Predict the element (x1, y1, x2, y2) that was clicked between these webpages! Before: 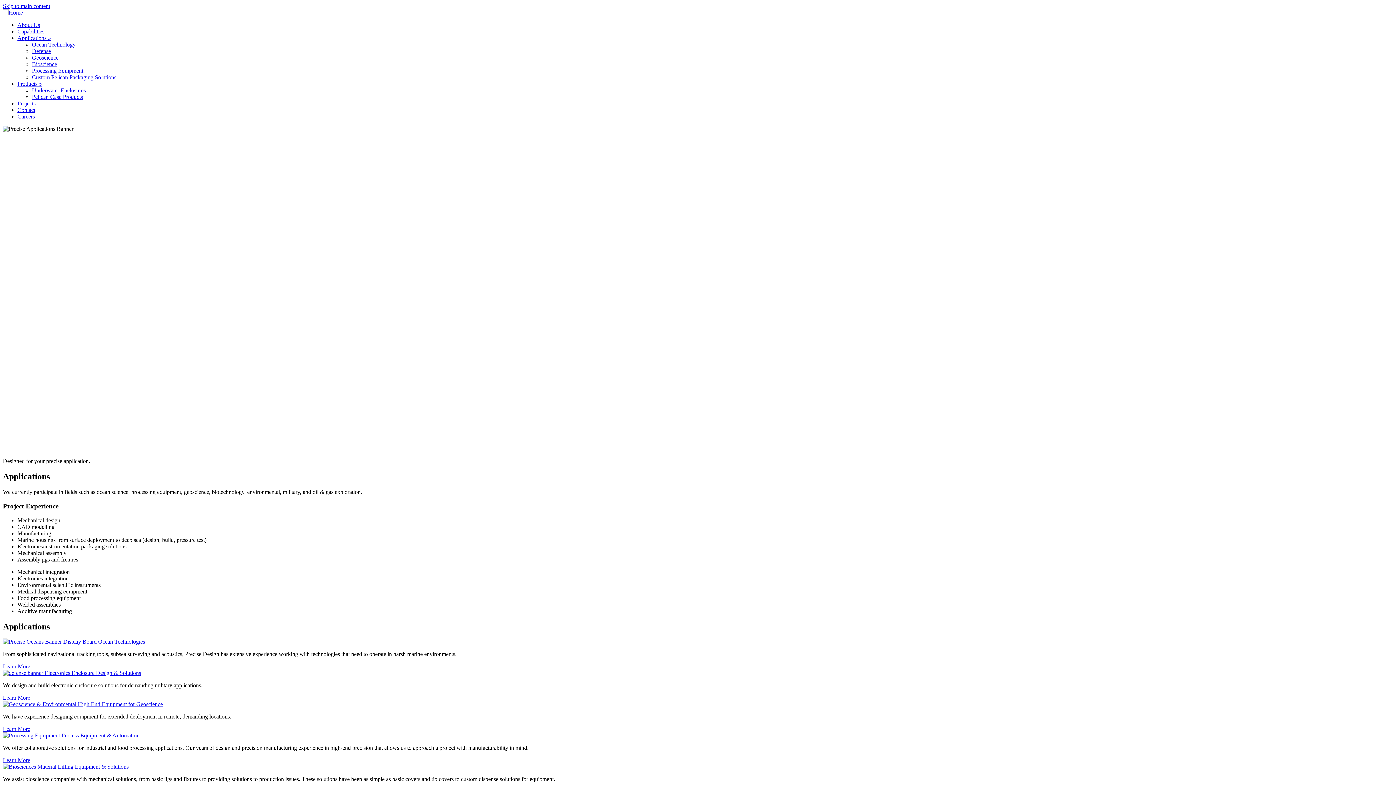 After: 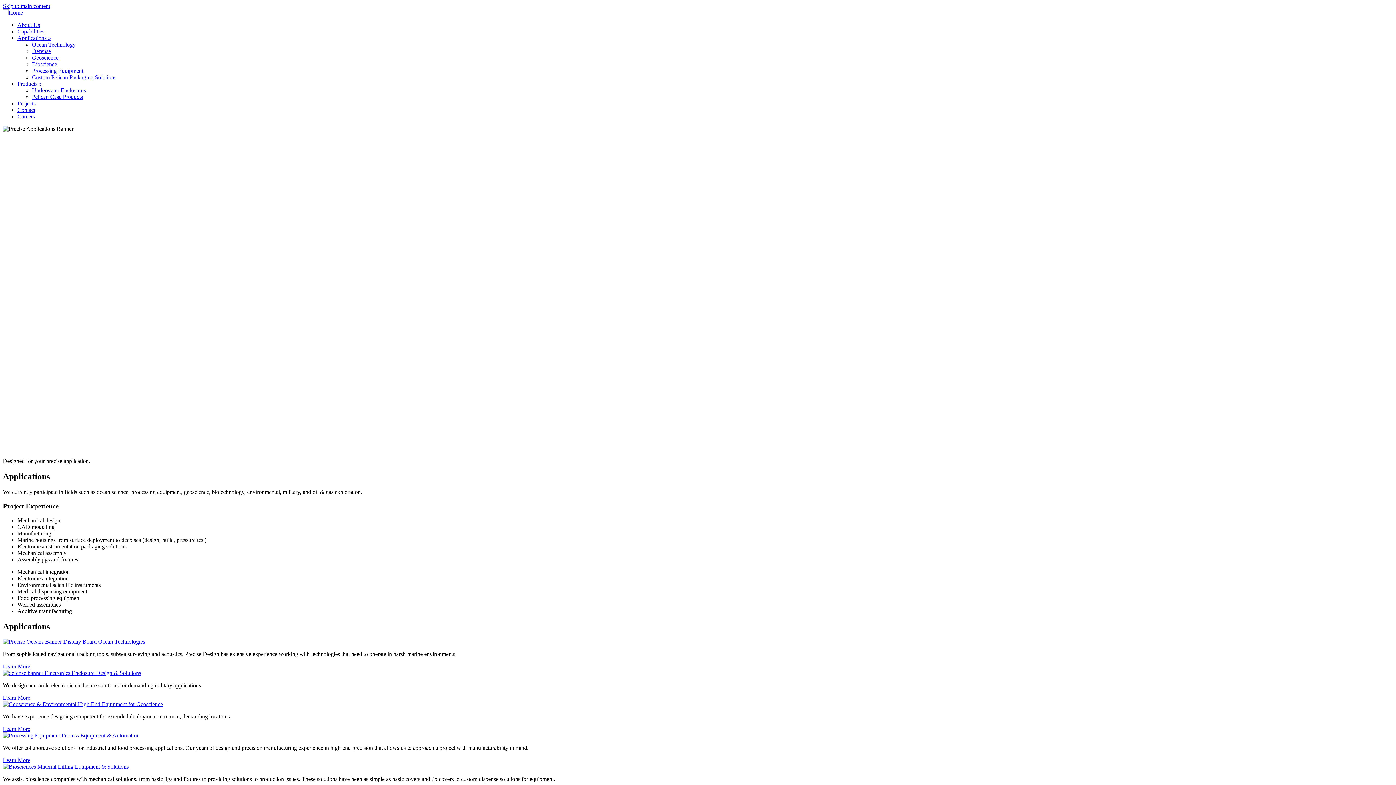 Action: bbox: (32, 54, 58, 60) label: Geoscience